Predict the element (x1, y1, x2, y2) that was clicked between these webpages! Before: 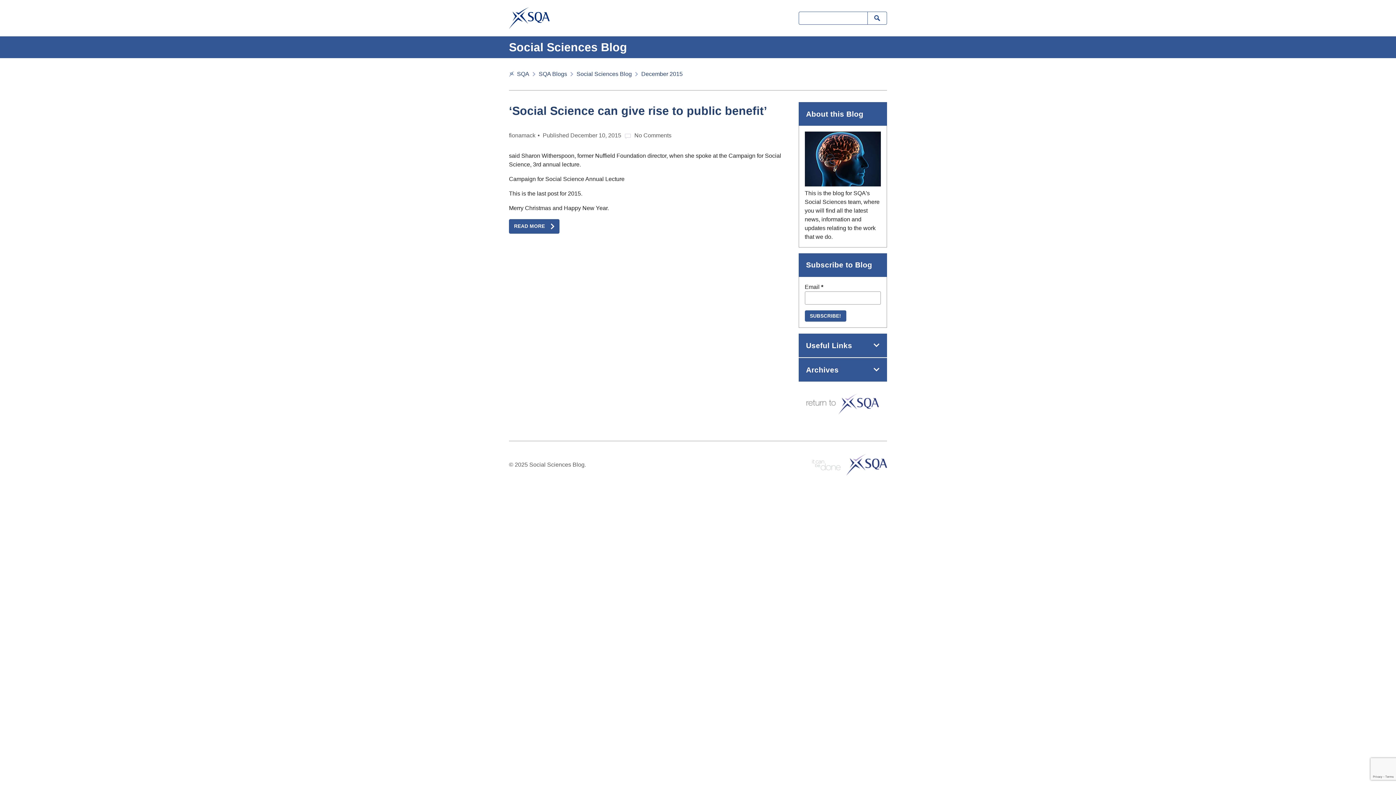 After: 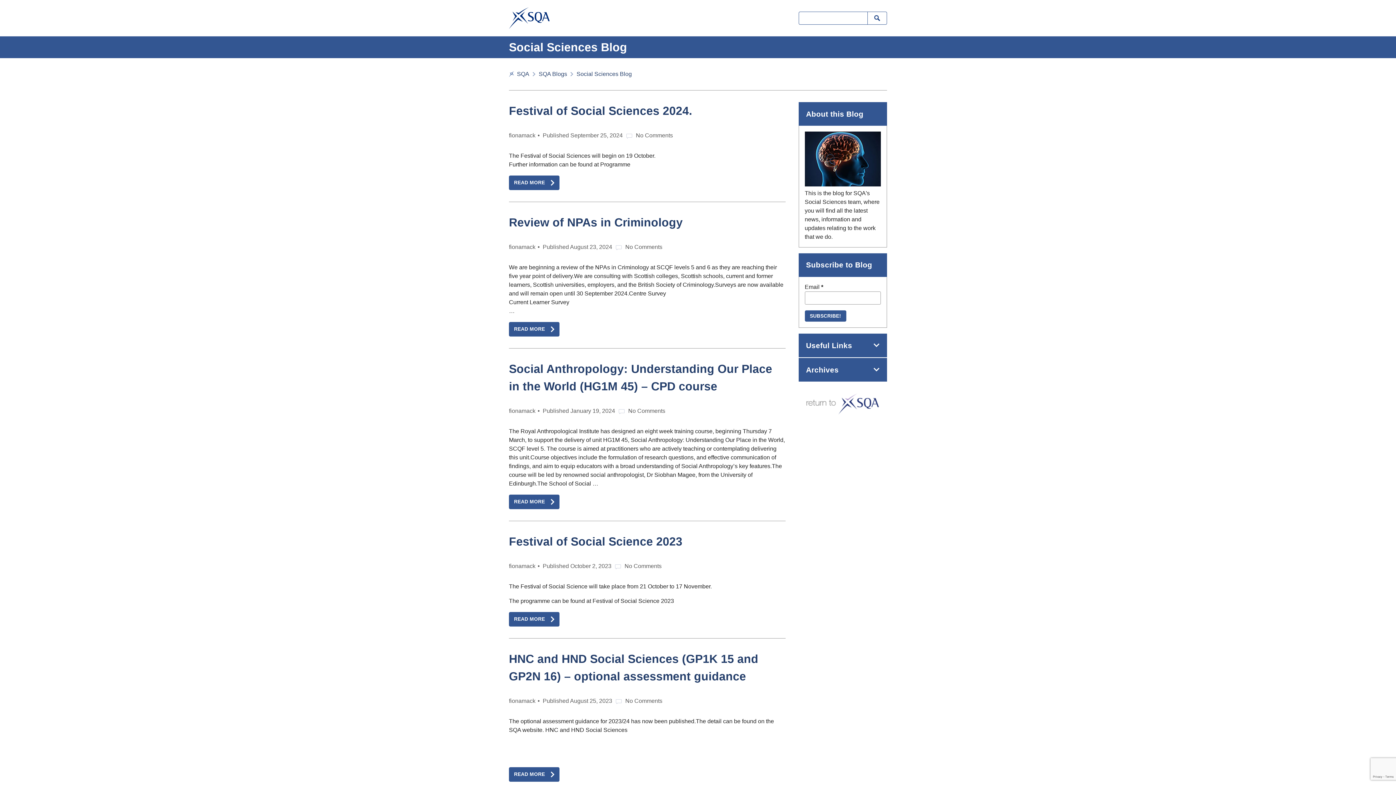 Action: bbox: (509, 40, 627, 53) label: Social Sciences Blog